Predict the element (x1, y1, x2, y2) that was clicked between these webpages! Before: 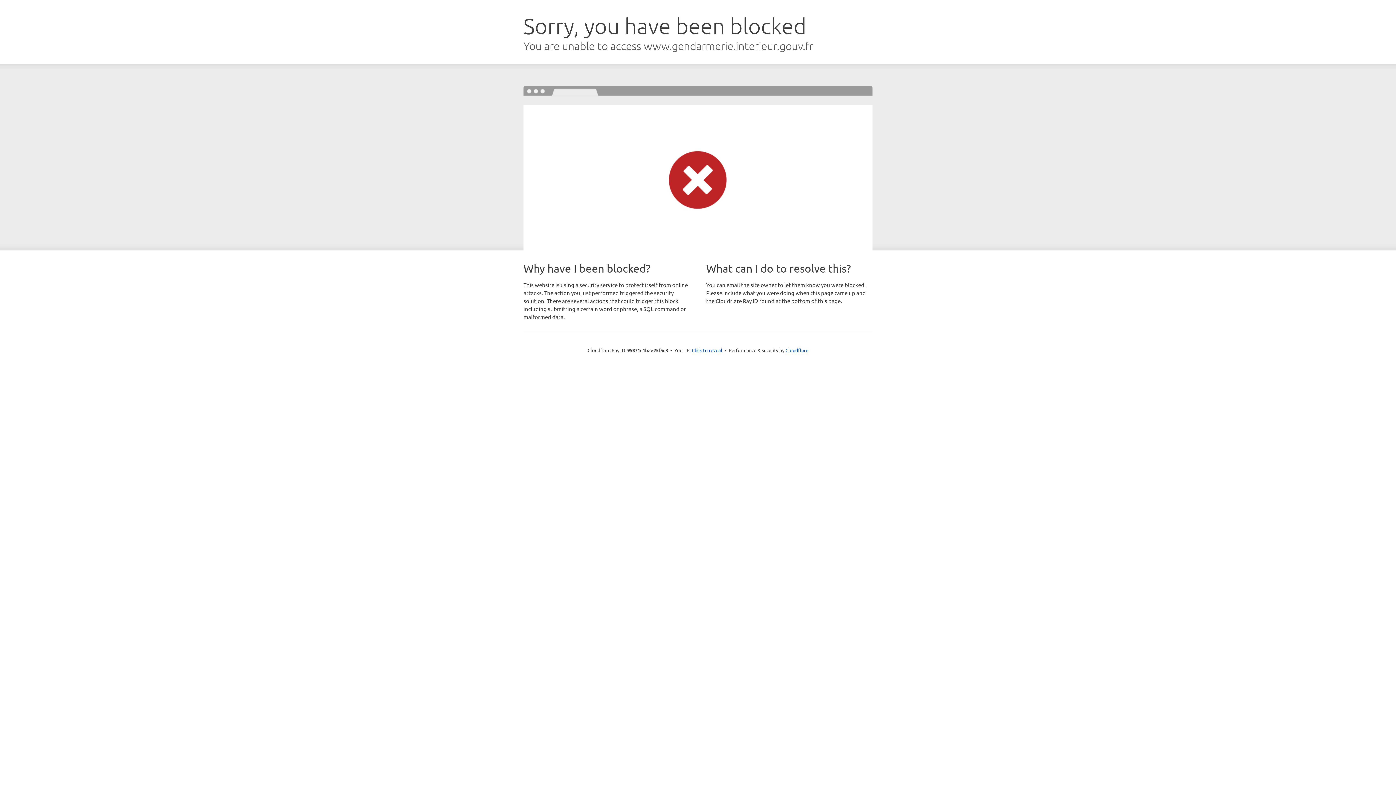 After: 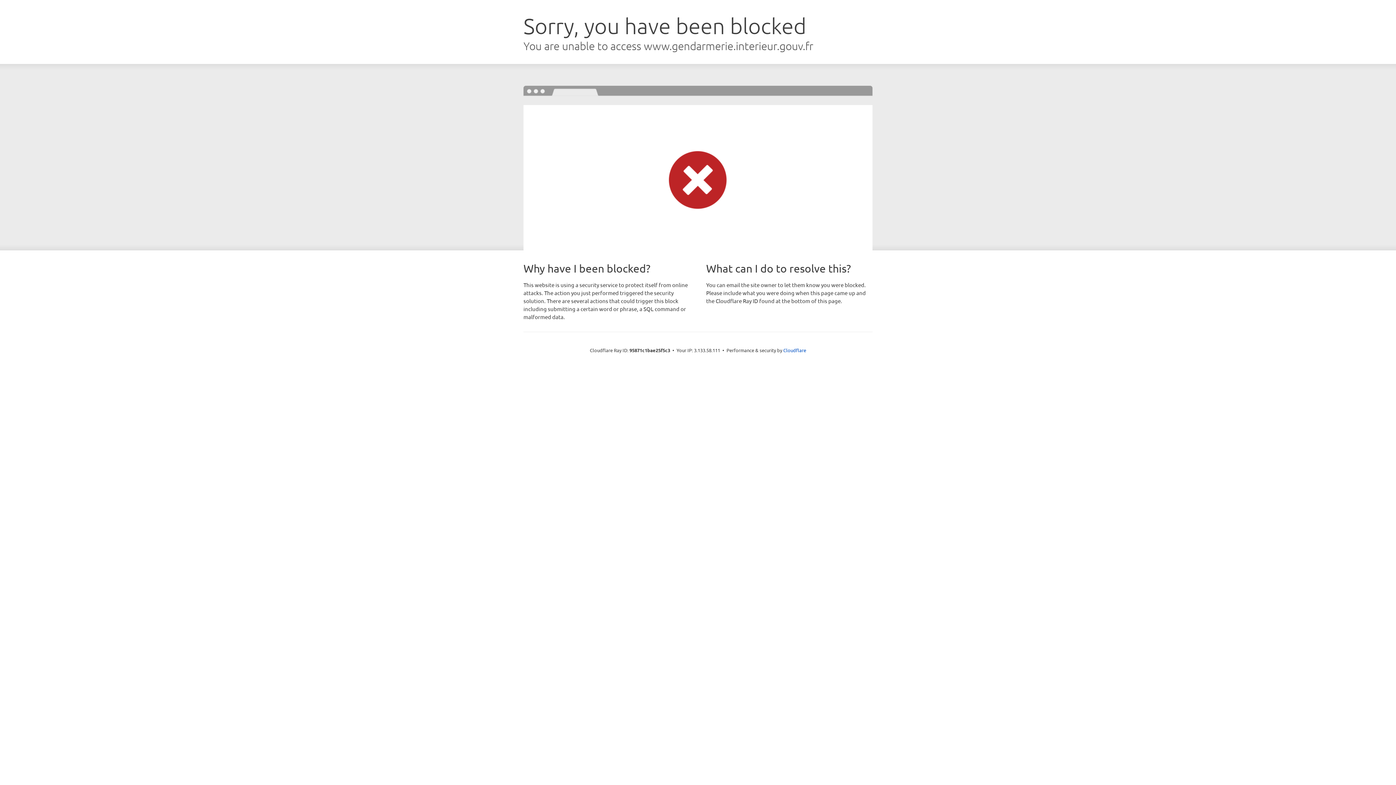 Action: label: Click to reveal bbox: (692, 346, 722, 353)